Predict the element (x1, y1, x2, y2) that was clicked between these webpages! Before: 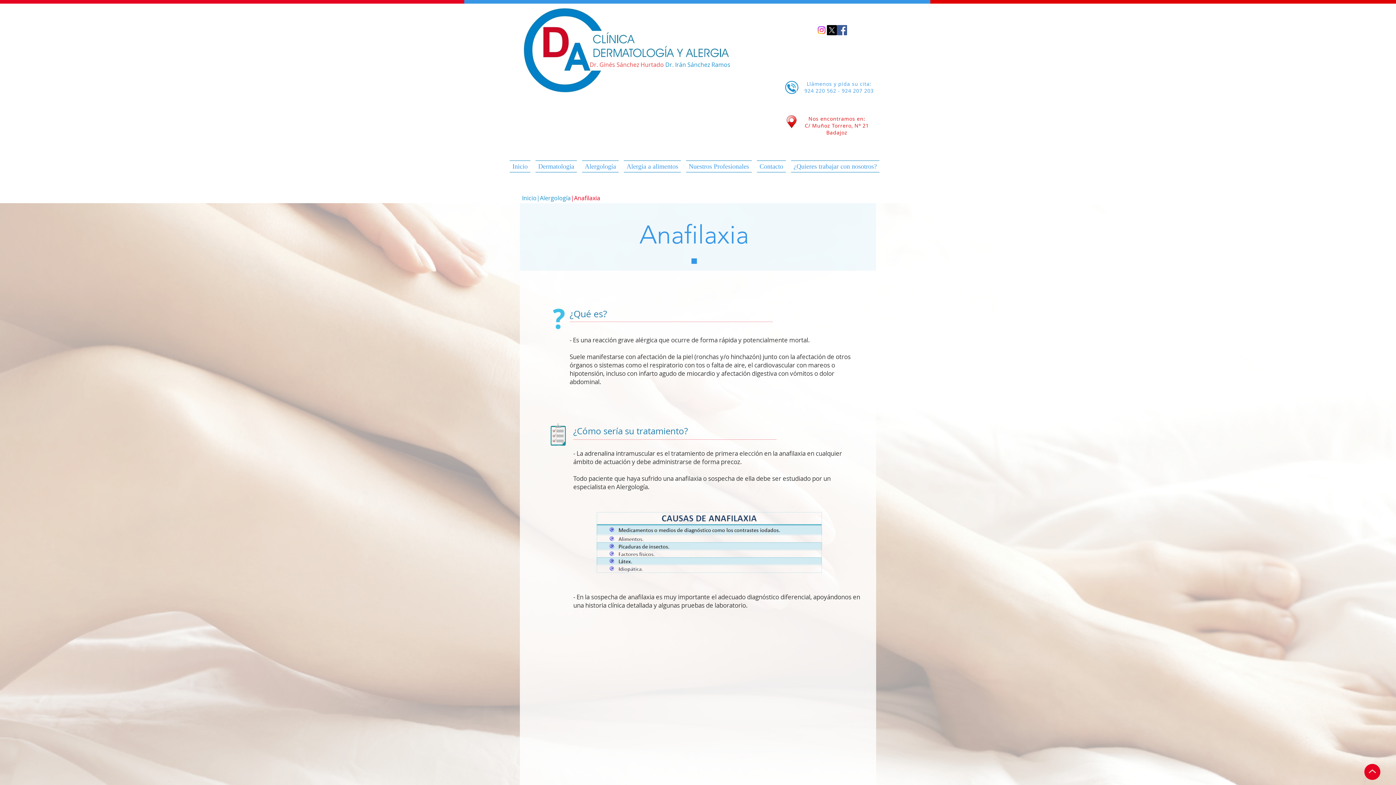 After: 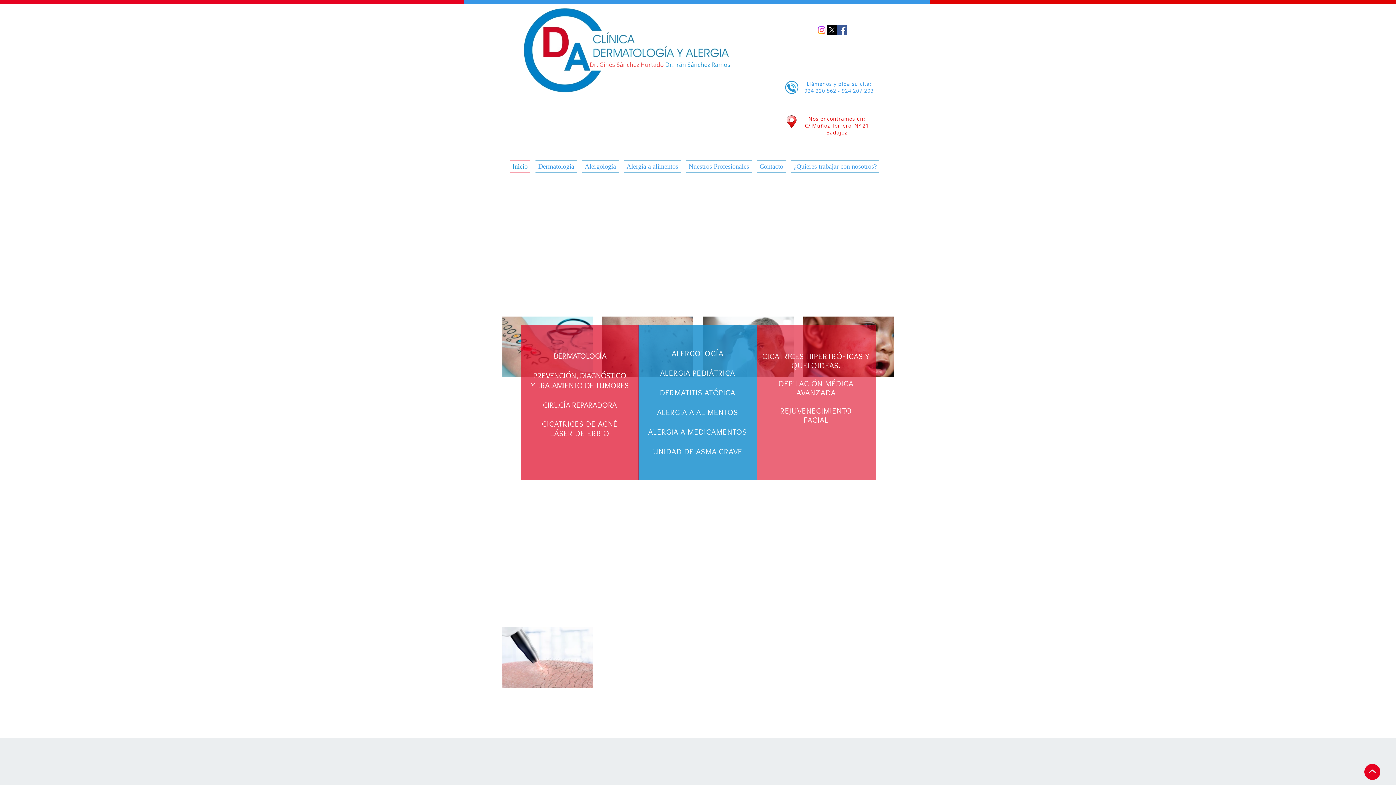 Action: bbox: (683, 160, 754, 172) label: Nuestros Profesionales